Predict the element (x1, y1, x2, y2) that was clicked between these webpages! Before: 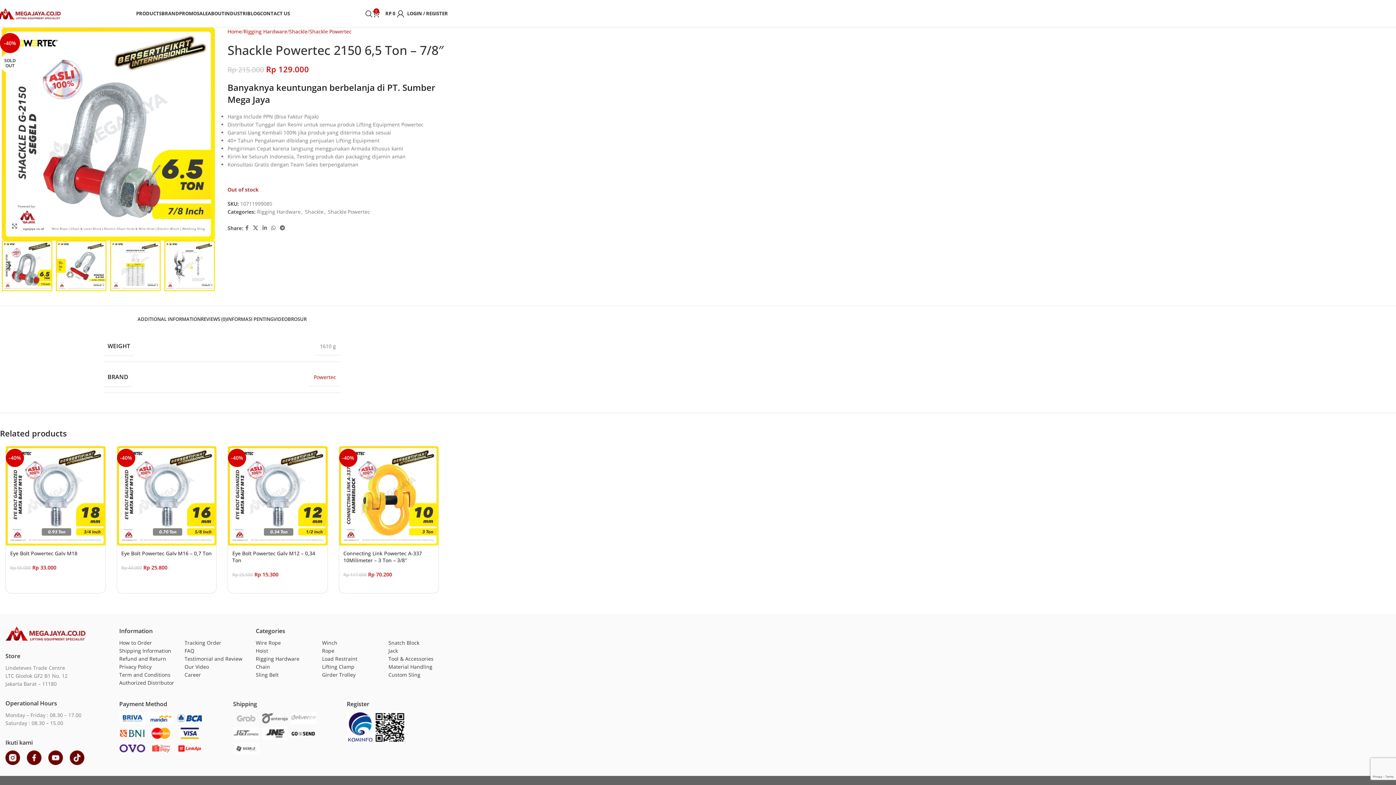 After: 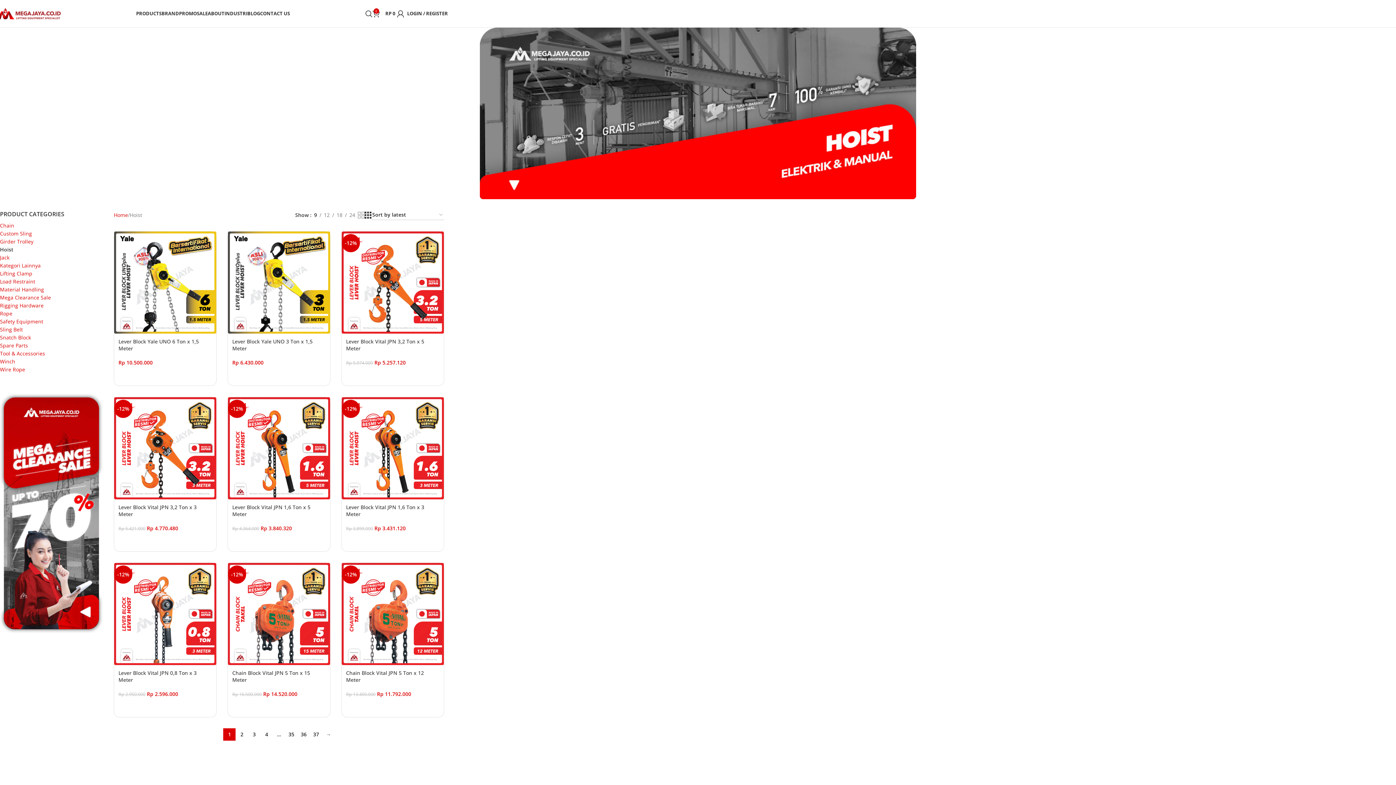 Action: label: Hoist bbox: (255, 647, 268, 654)